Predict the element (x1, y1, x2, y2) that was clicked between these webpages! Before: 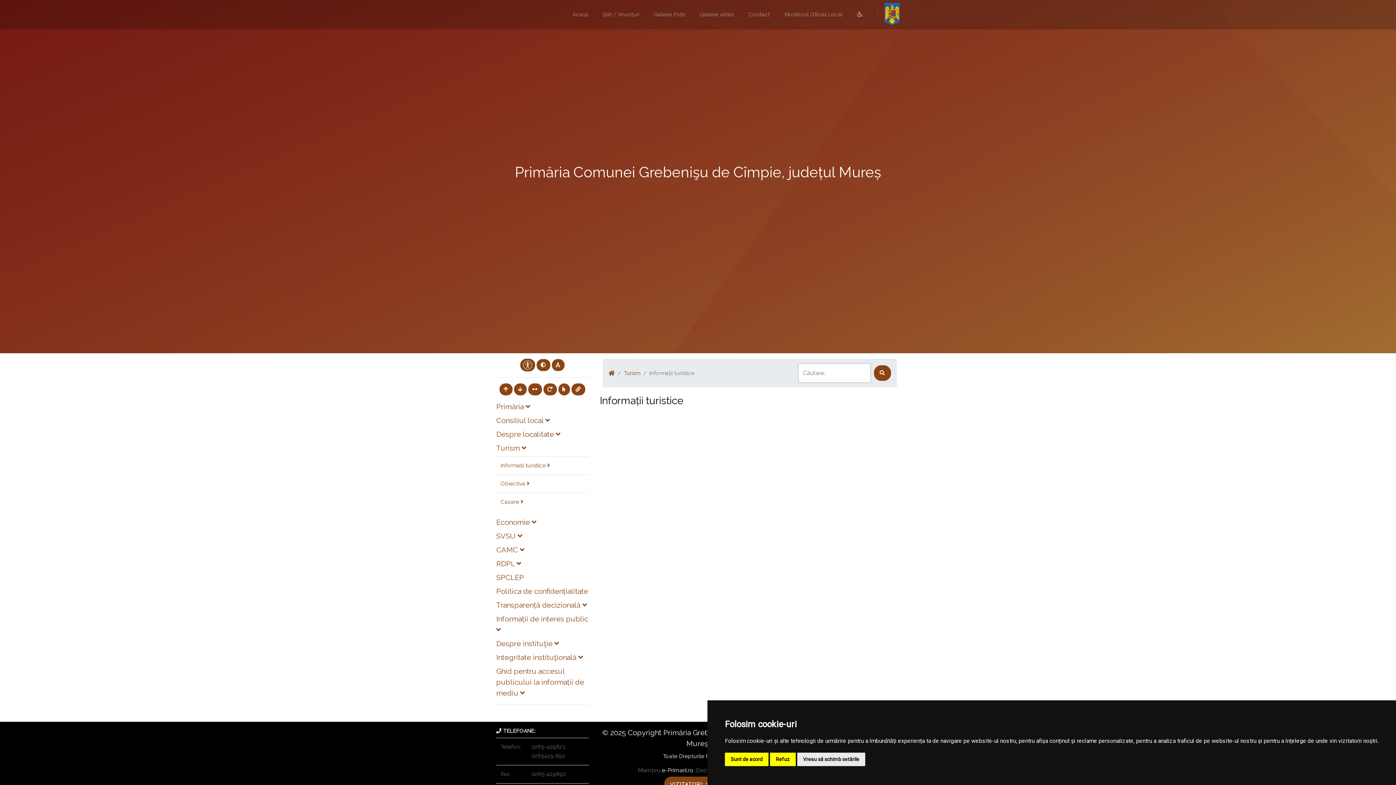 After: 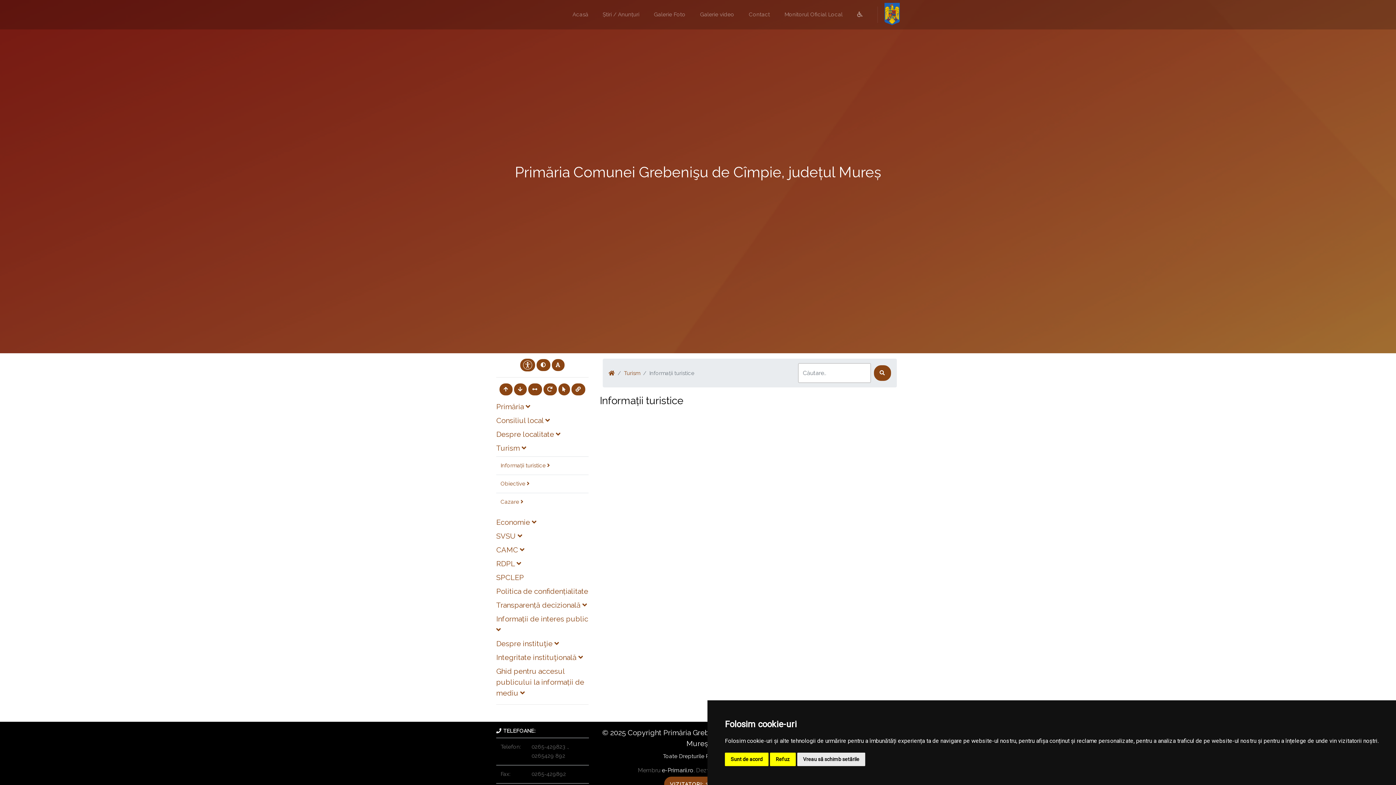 Action: label: Informații turistice  bbox: (500, 462, 550, 469)